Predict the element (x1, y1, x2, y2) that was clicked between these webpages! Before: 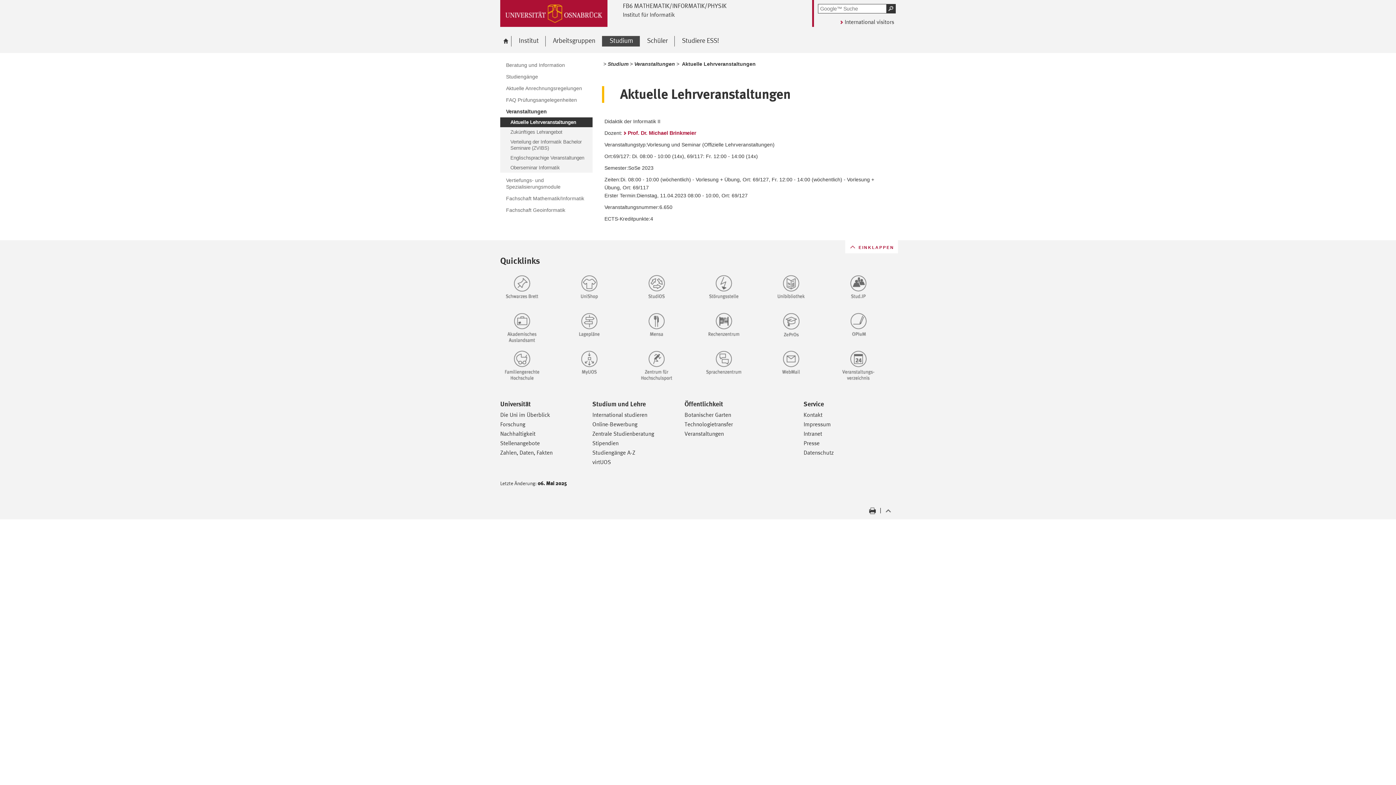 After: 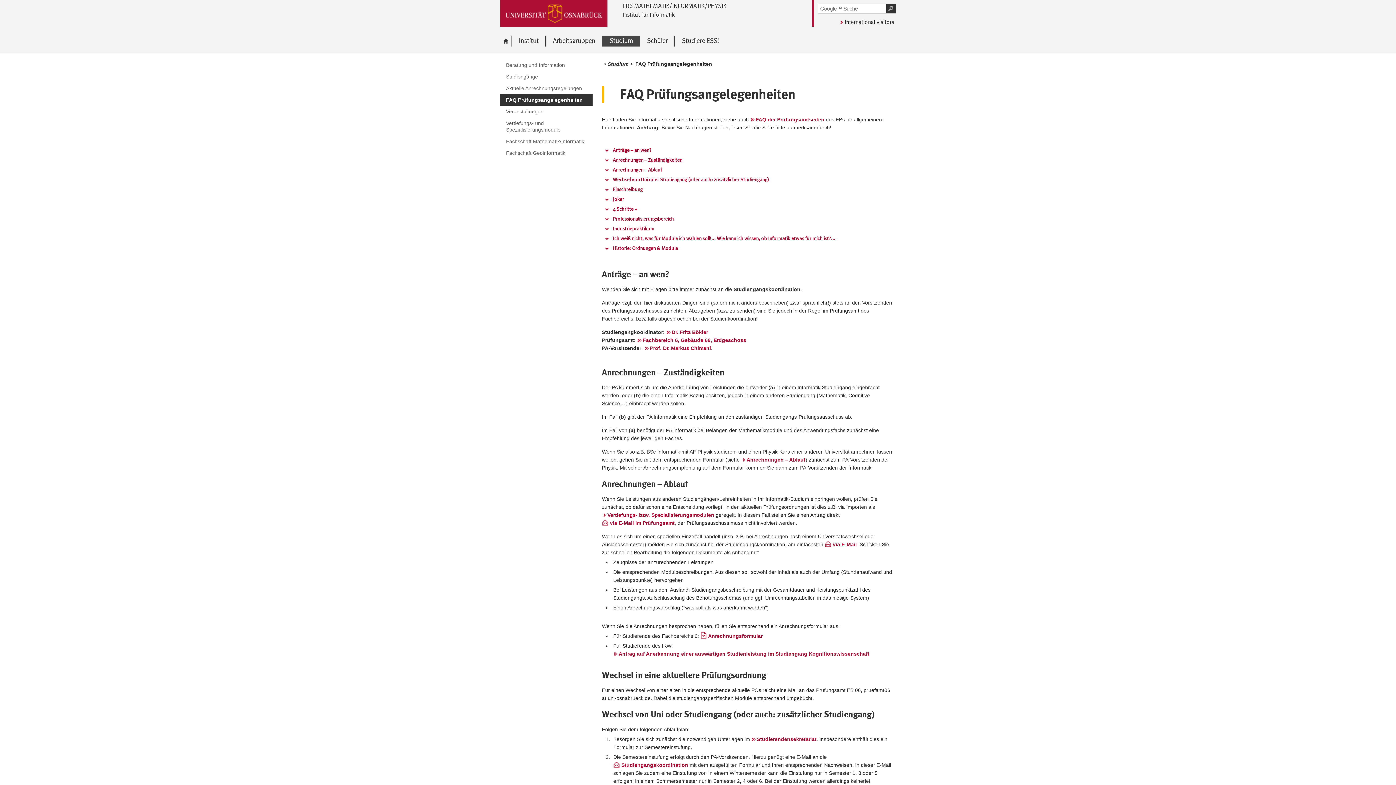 Action: label: FAQ Prüfungsangelegenheiten bbox: (500, 94, 592, 105)